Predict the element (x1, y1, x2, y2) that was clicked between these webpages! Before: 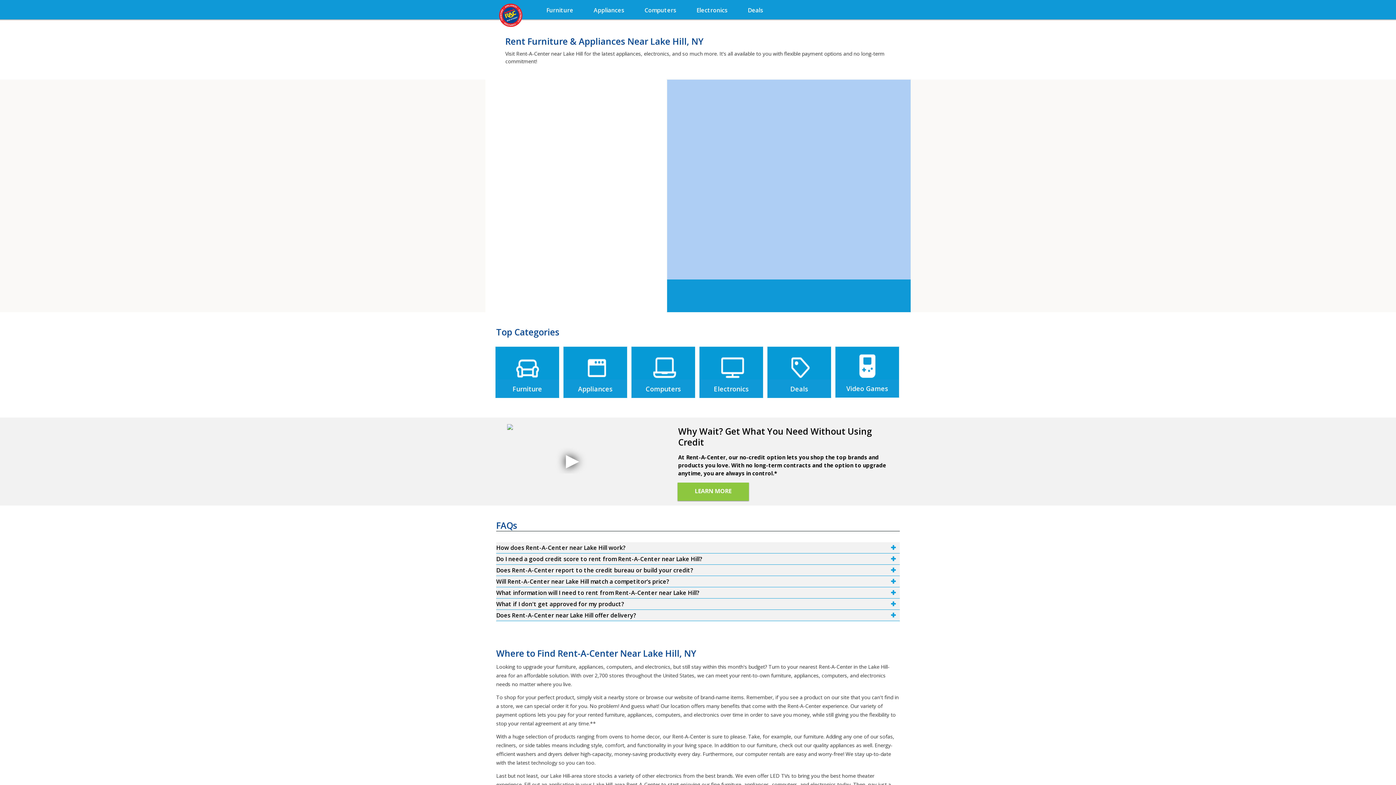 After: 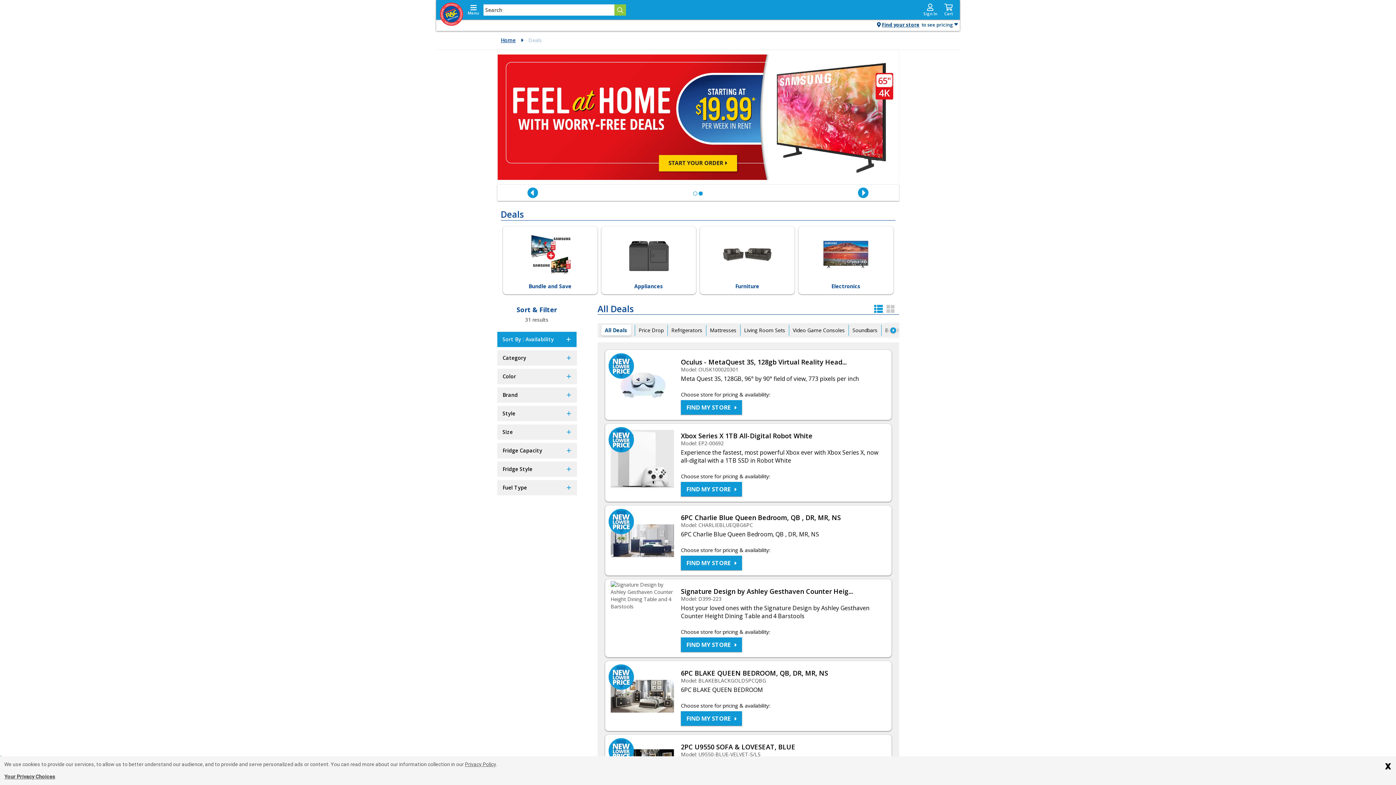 Action: bbox: (737, -1, 773, 18) label: Deals